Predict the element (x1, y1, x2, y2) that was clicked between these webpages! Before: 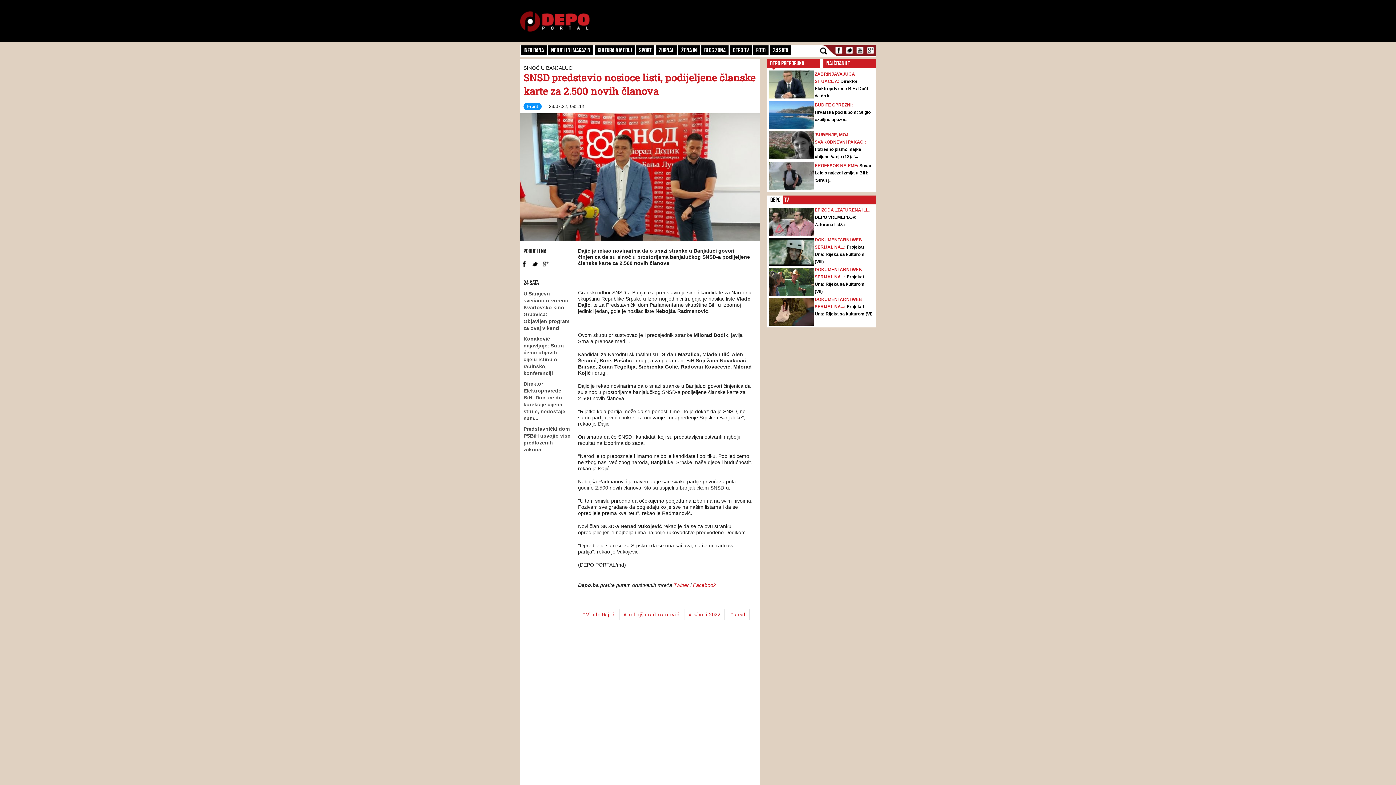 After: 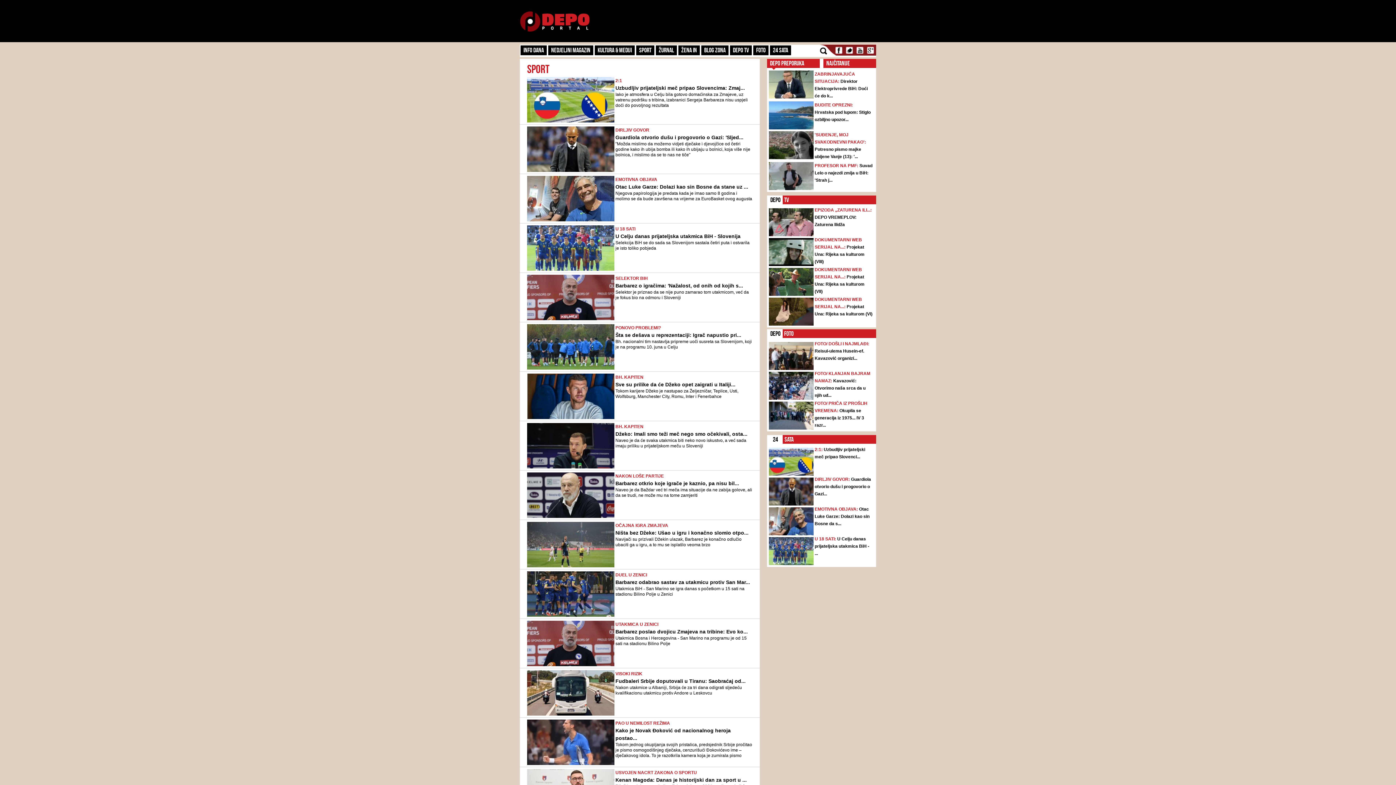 Action: label: Sport bbox: (636, 45, 654, 55)